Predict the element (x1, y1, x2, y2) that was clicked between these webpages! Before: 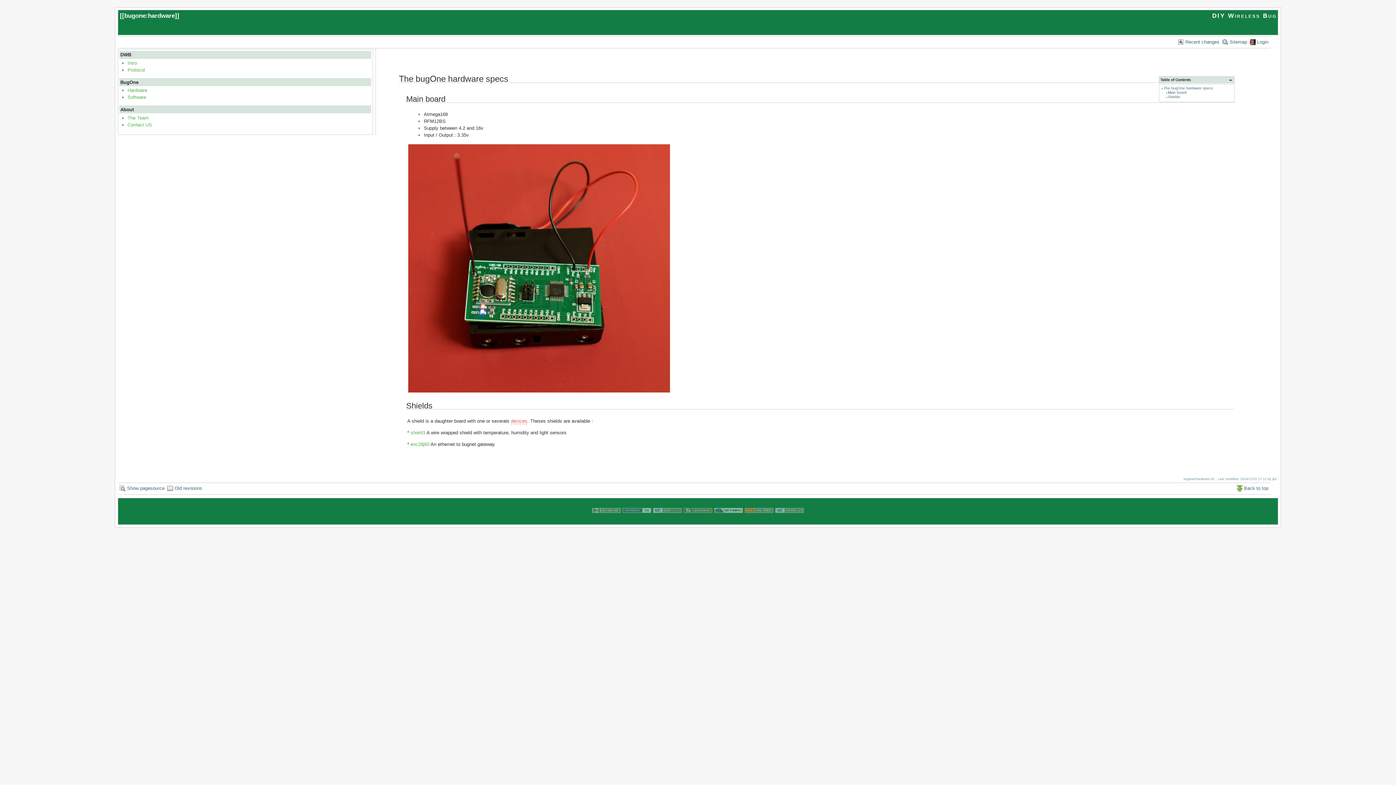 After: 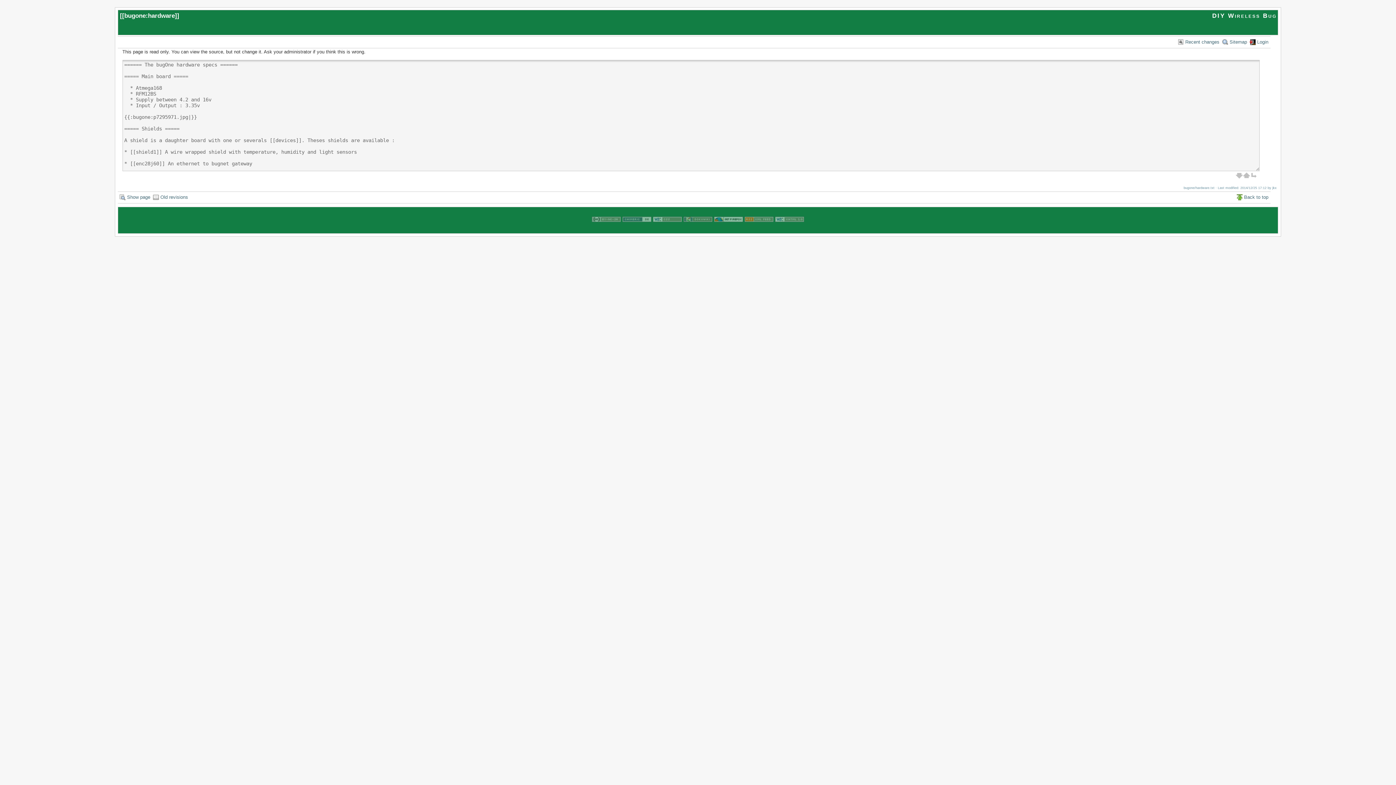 Action: bbox: (119, 483, 164, 493) label: Show pagesource